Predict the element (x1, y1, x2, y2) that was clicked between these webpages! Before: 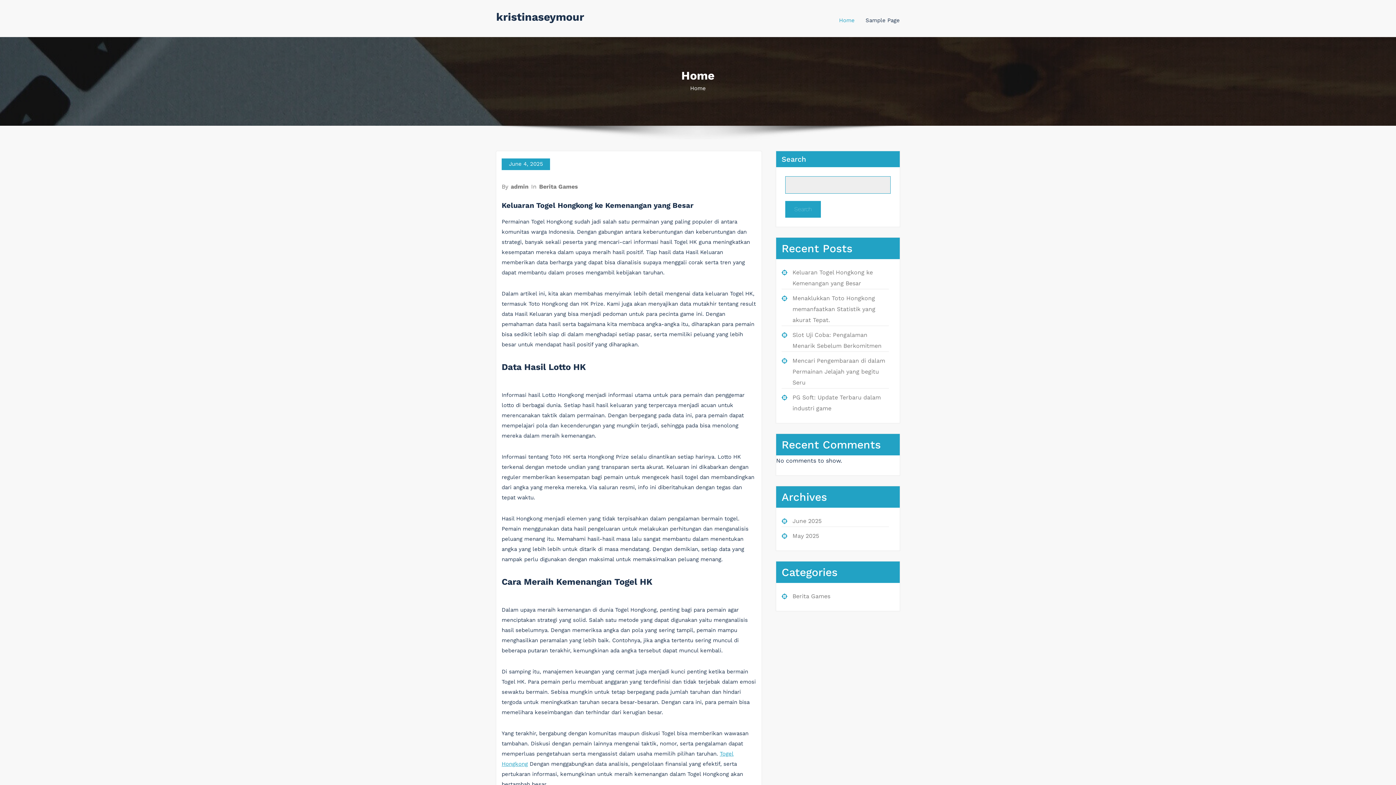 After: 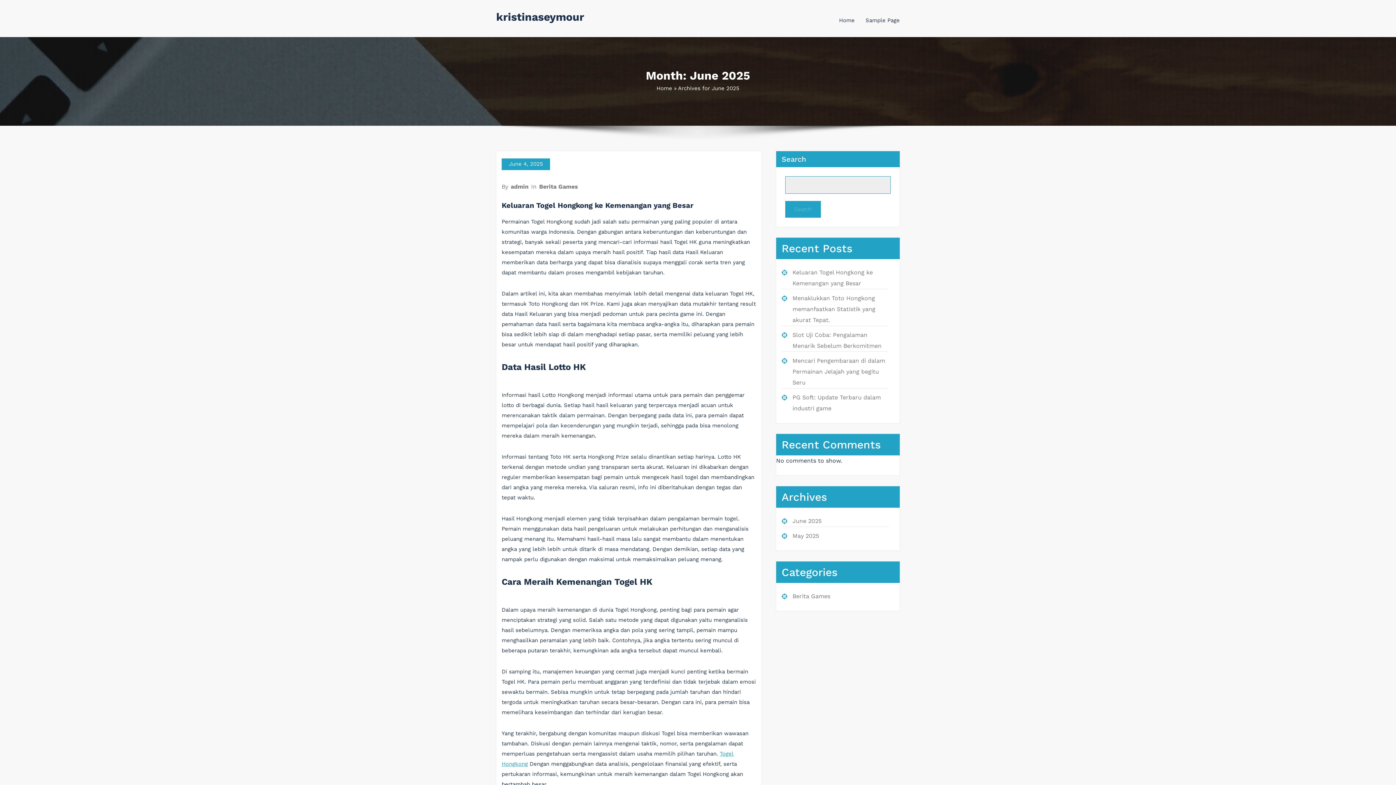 Action: bbox: (792, 517, 821, 524) label: June 2025